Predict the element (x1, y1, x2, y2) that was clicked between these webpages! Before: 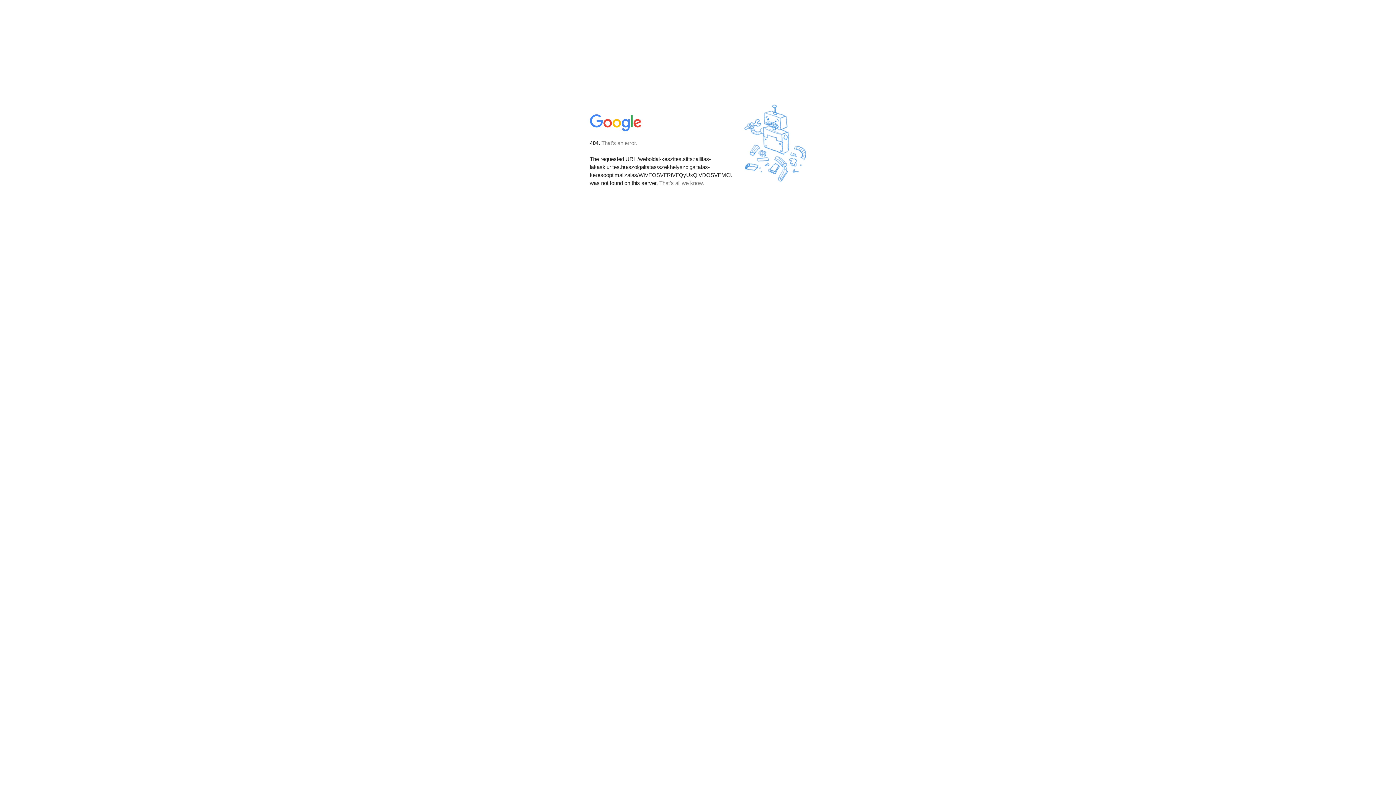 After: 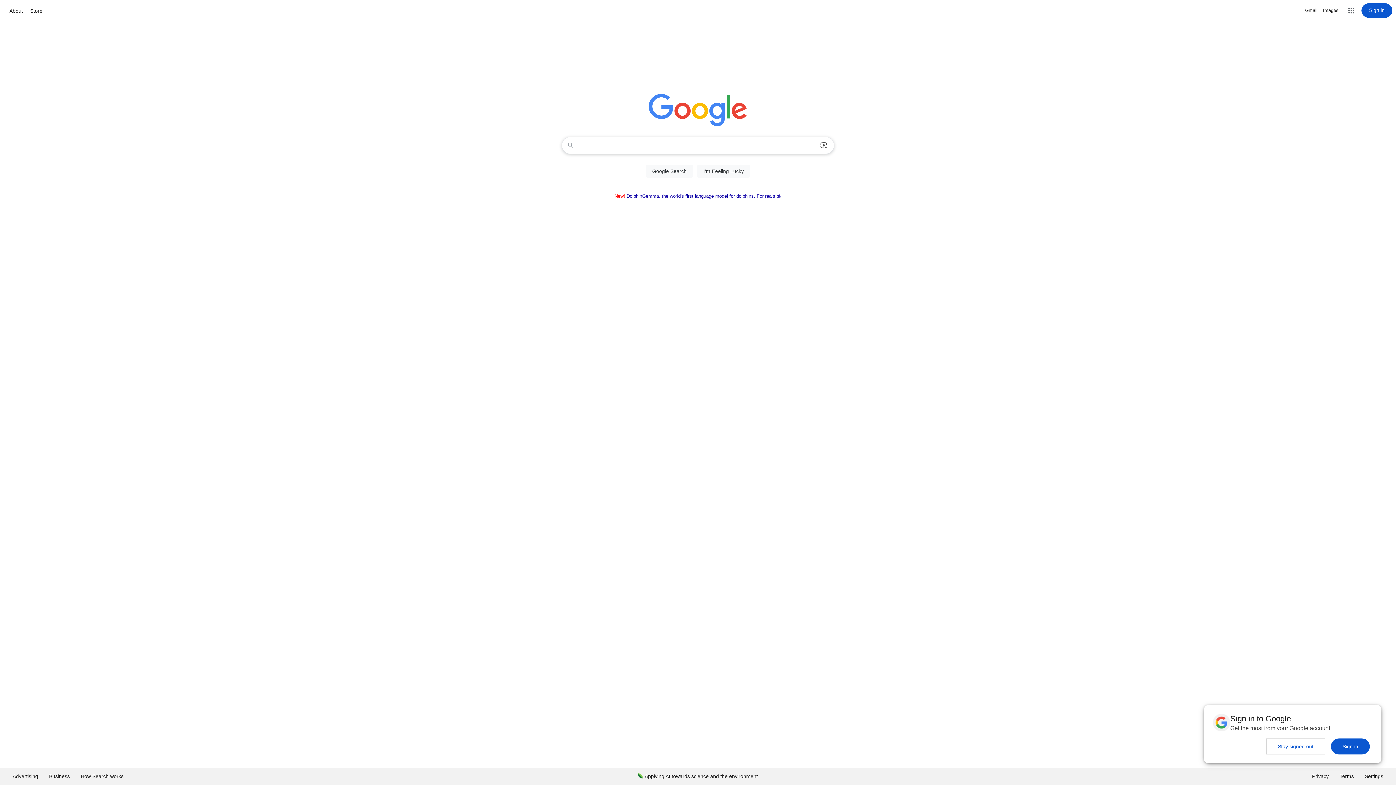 Action: bbox: (590, 127, 642, 134)